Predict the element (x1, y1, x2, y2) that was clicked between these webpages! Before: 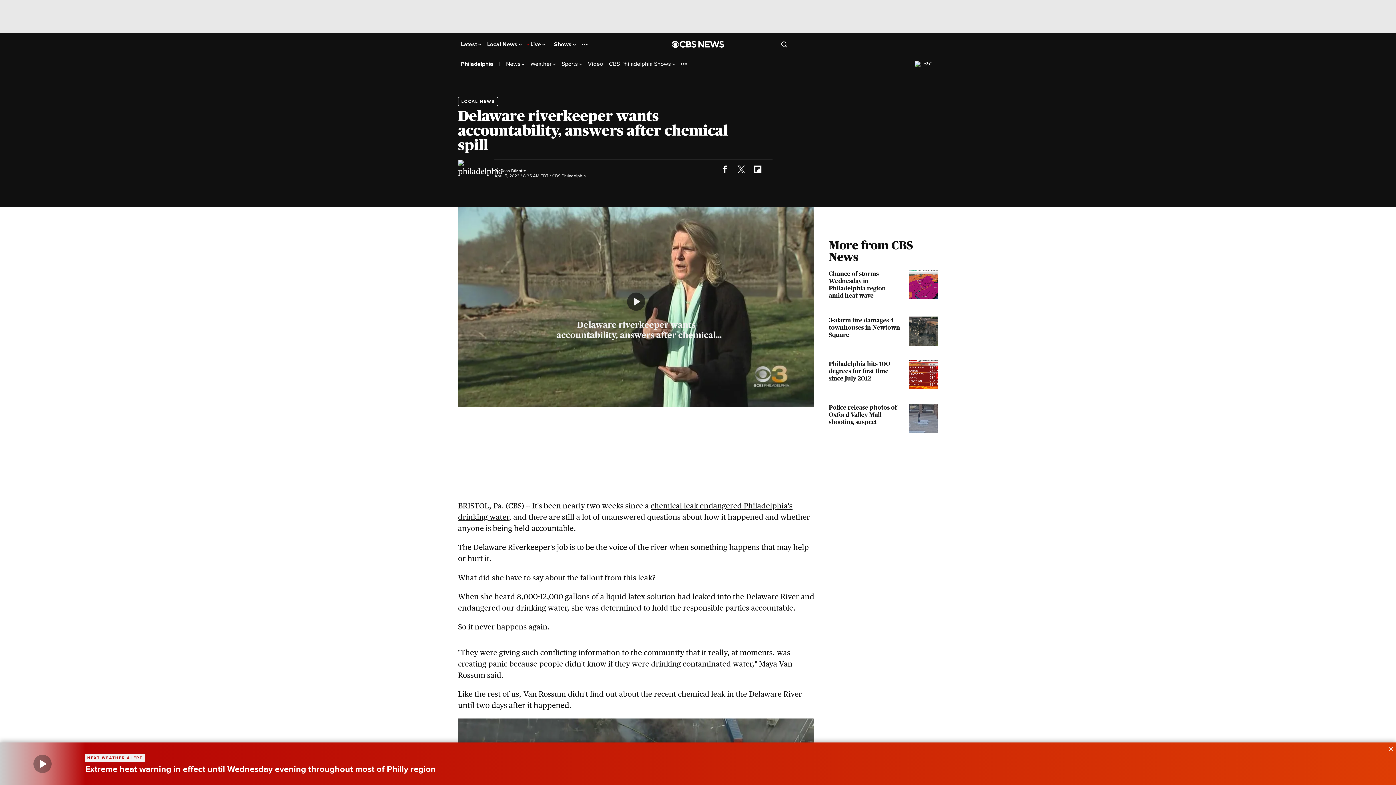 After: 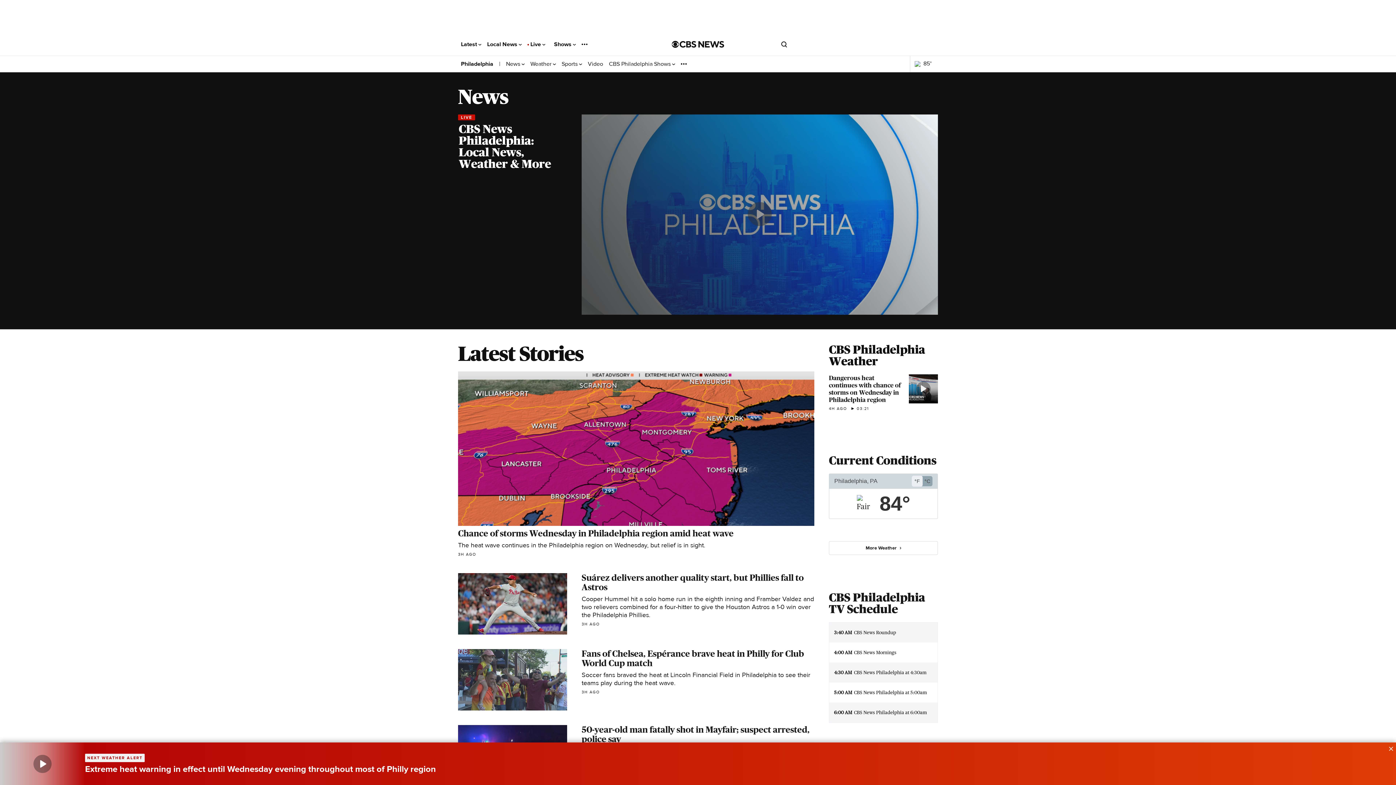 Action: bbox: (506, 60, 524, 67) label: News 